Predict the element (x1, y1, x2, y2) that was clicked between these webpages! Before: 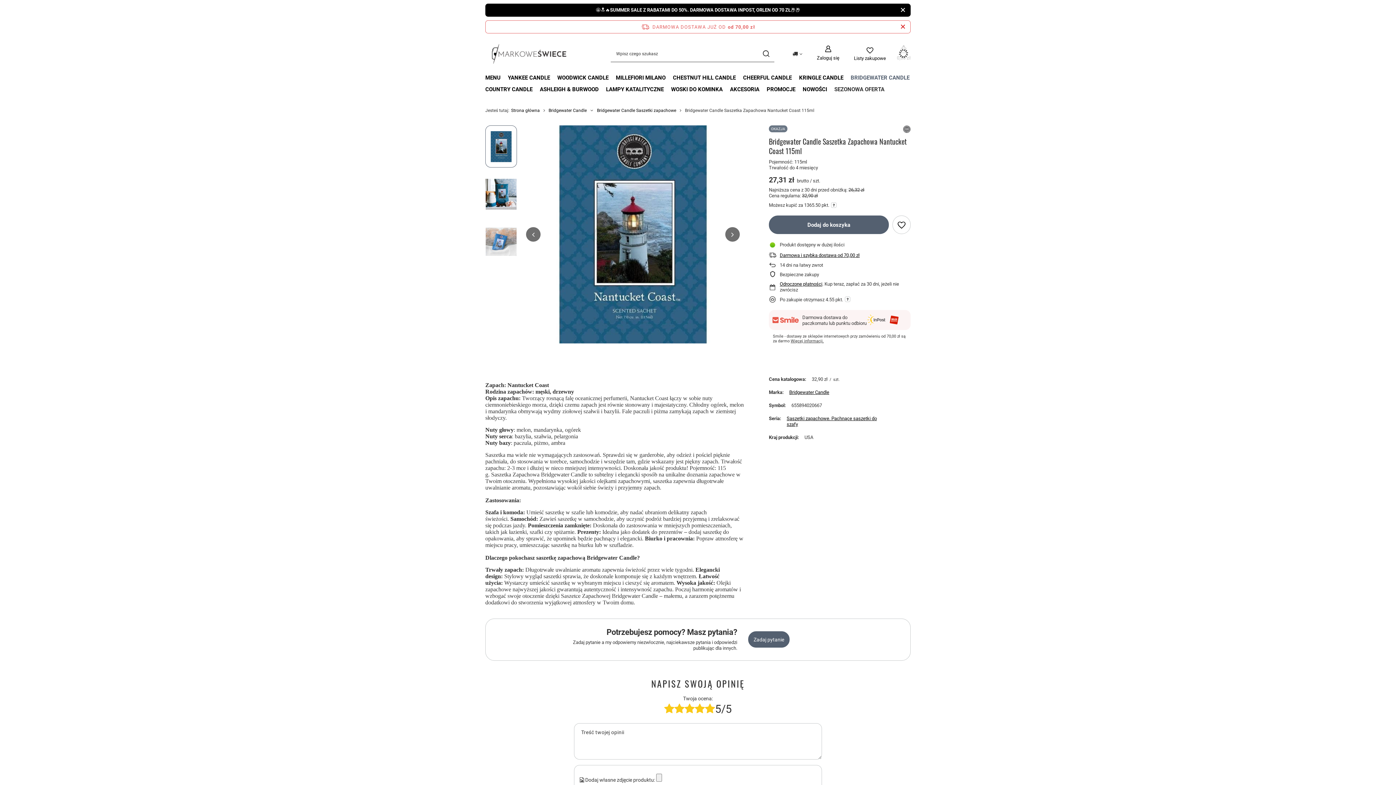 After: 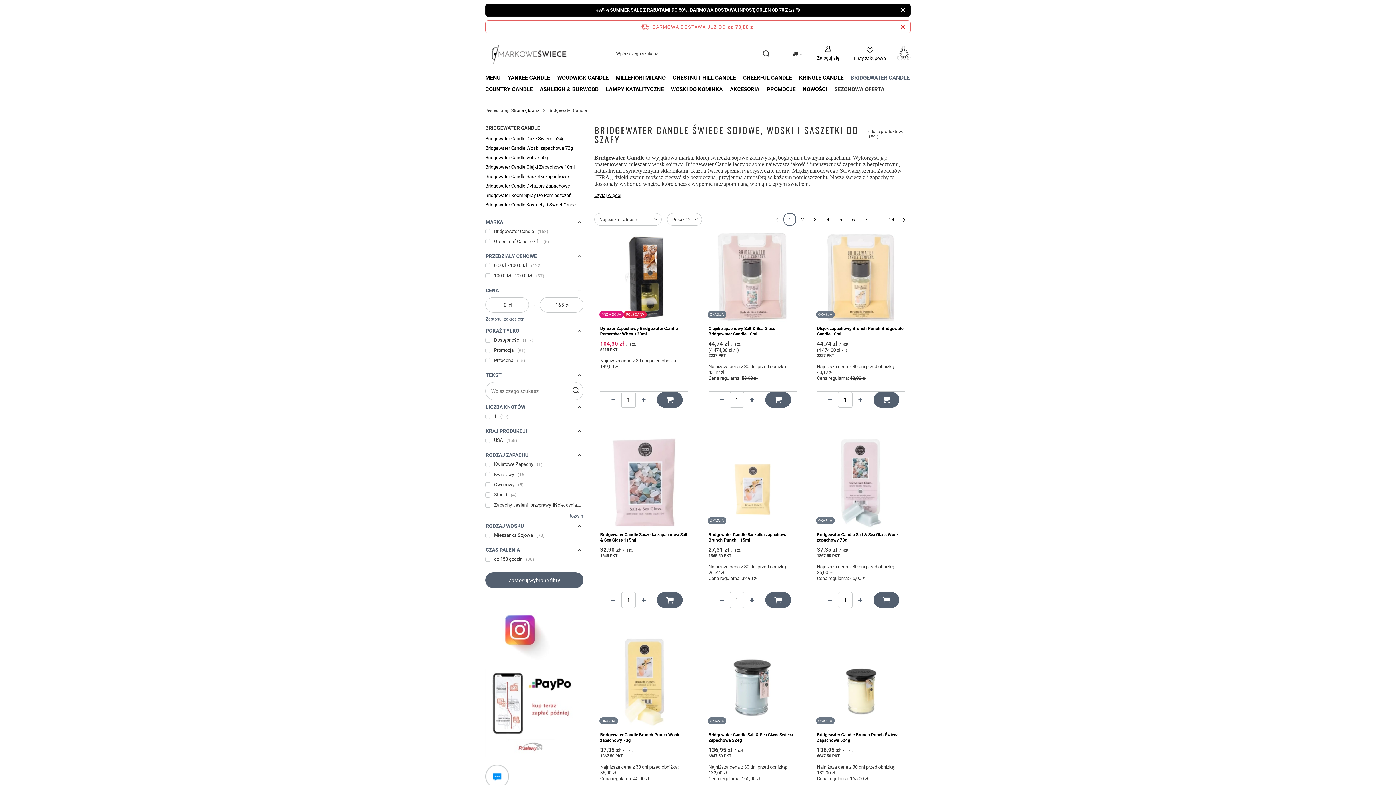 Action: bbox: (548, 108, 586, 113) label: Bridgewater Candle